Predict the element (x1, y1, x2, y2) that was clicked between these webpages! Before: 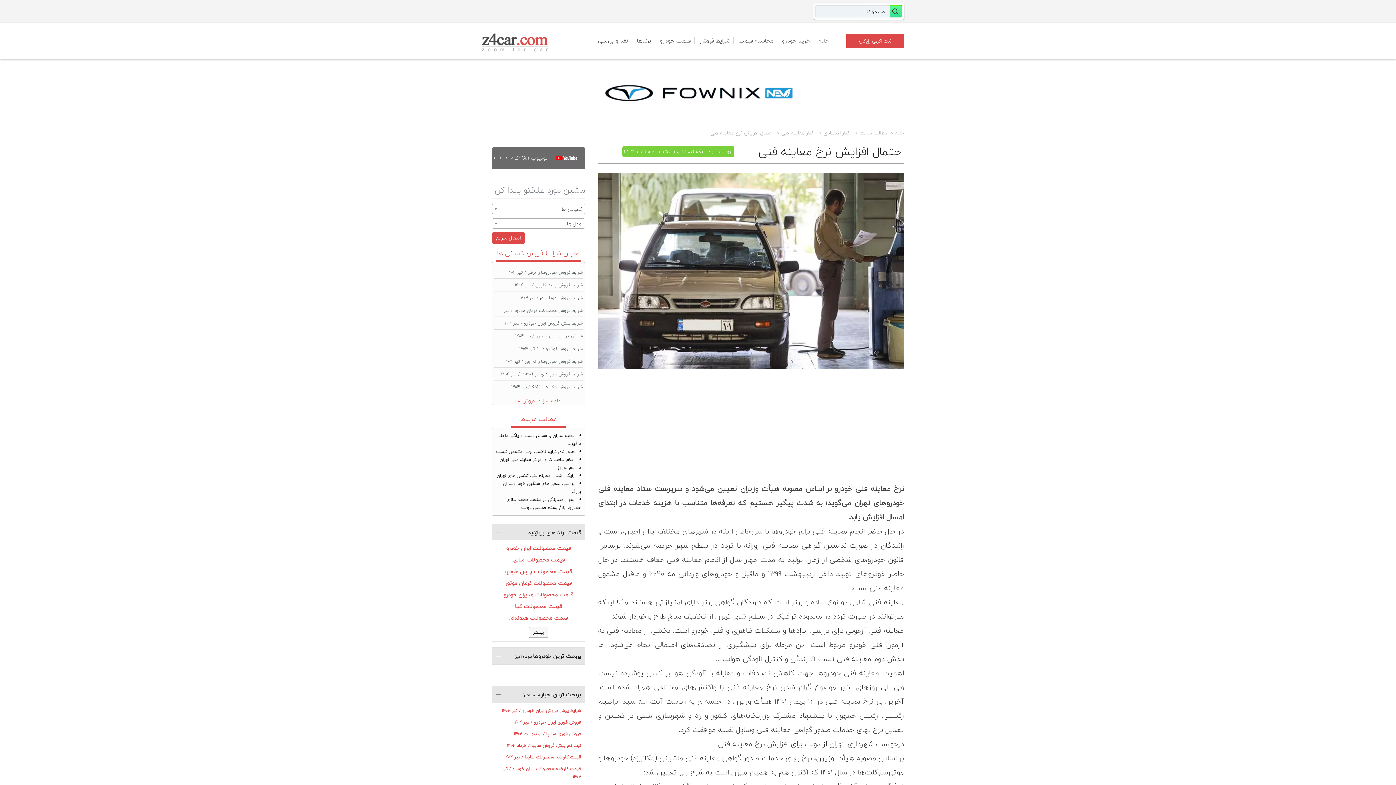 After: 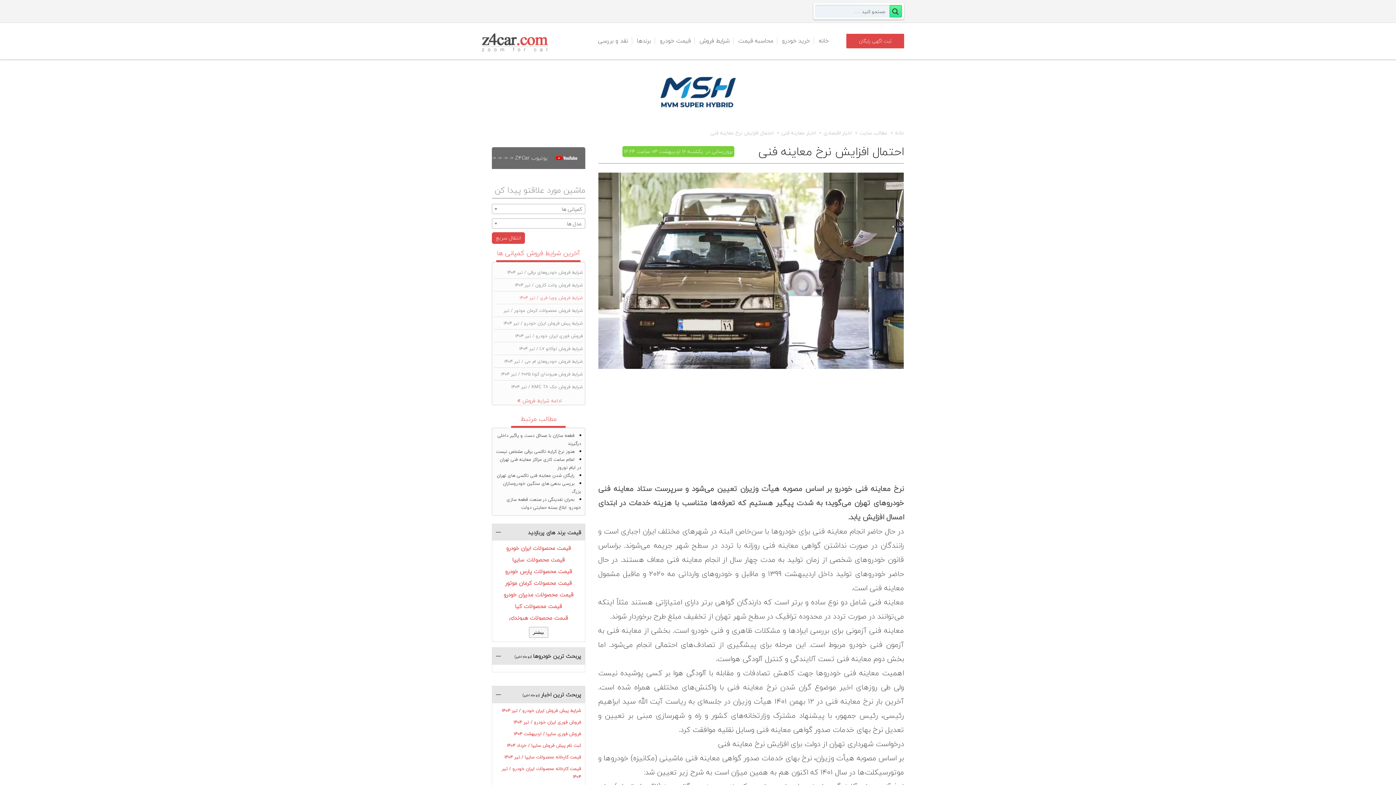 Action: bbox: (519, 294, 583, 301) label: شرایط فروش وویا فری / تیر ۱۴۰۴